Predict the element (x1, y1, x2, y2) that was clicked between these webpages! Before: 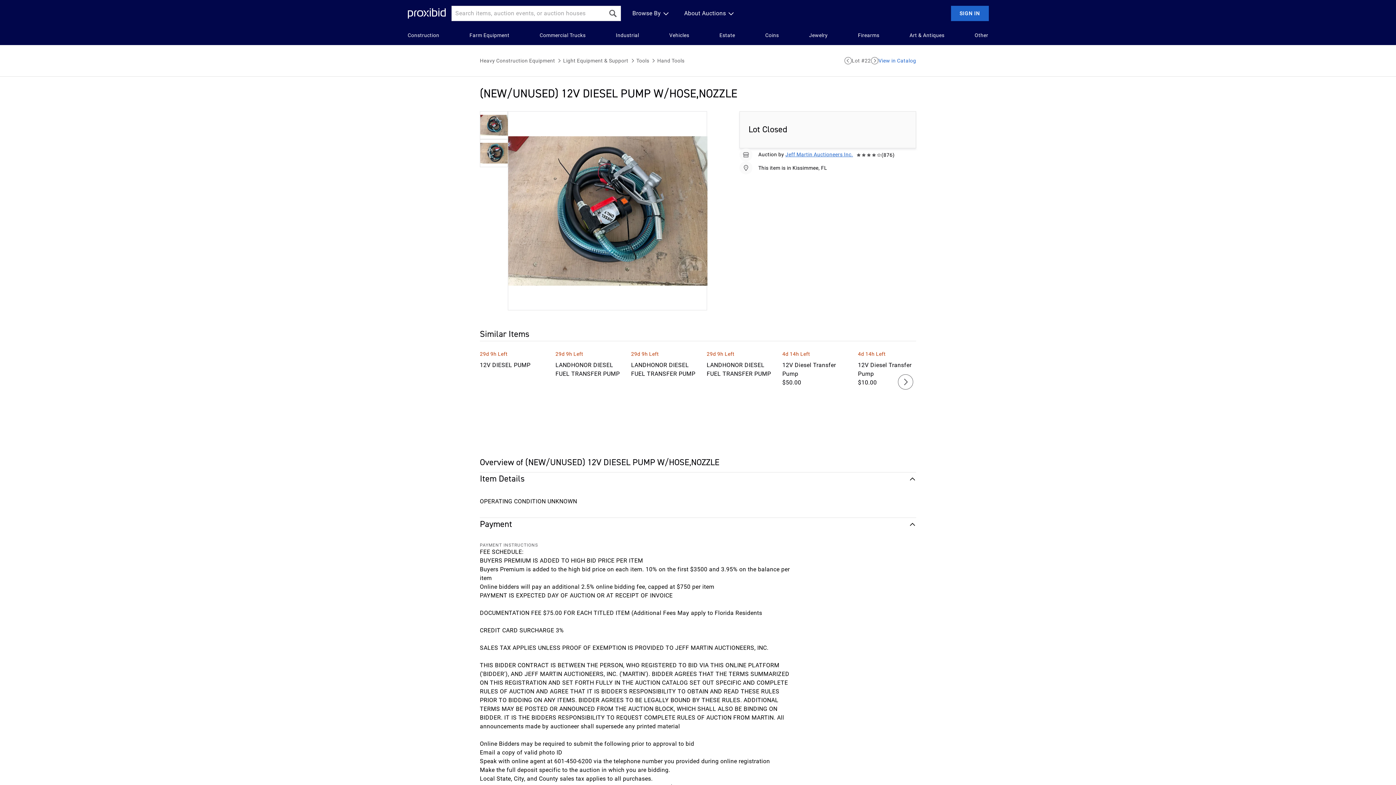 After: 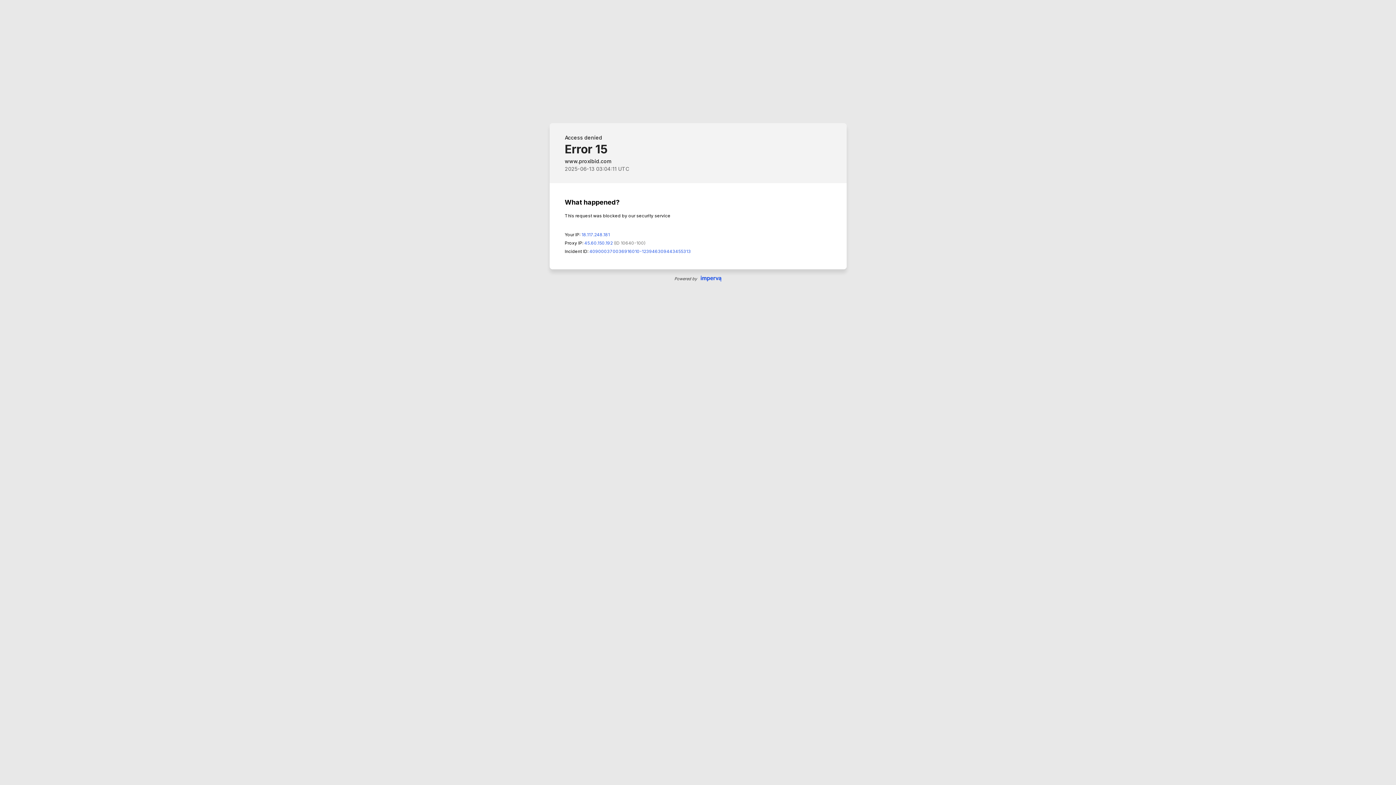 Action: bbox: (871, 57, 878, 64) label: Next Lot